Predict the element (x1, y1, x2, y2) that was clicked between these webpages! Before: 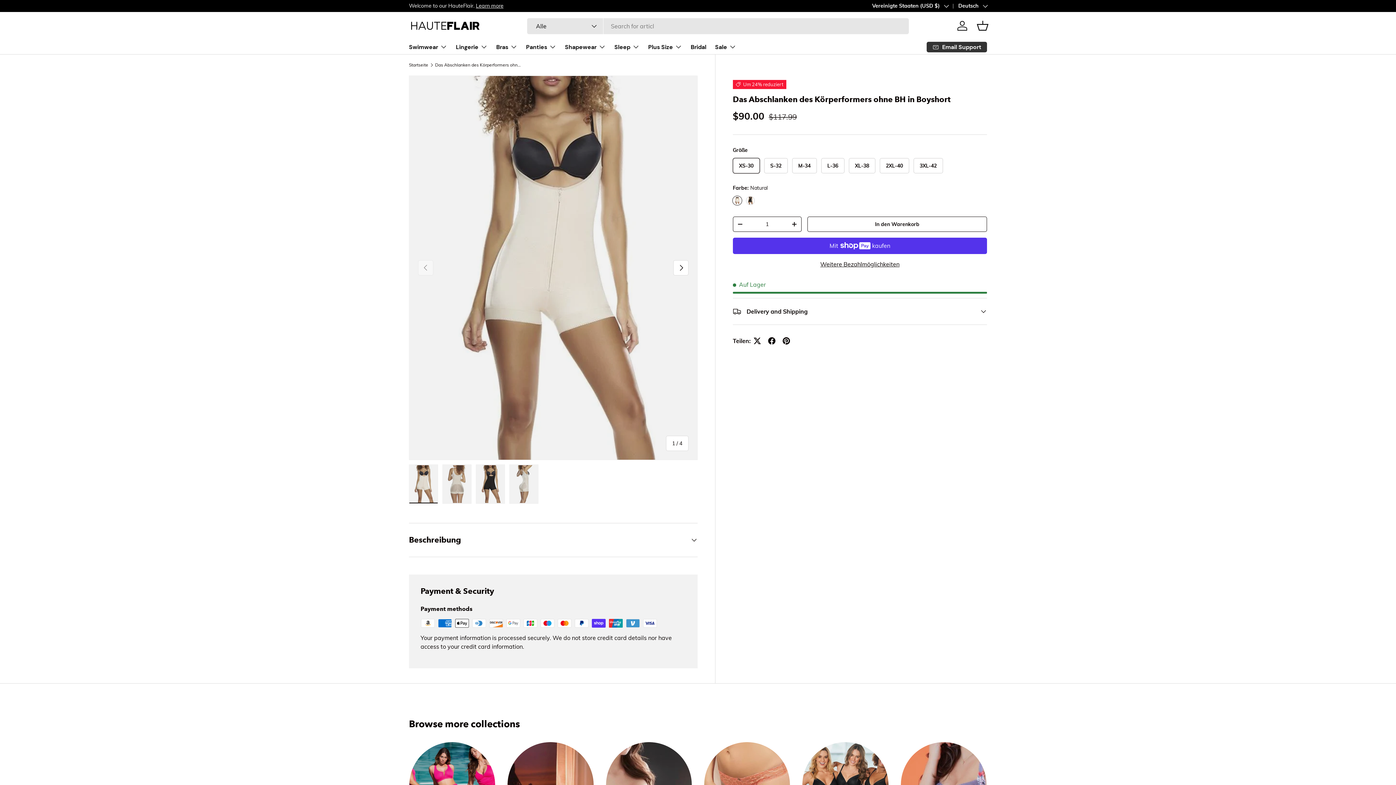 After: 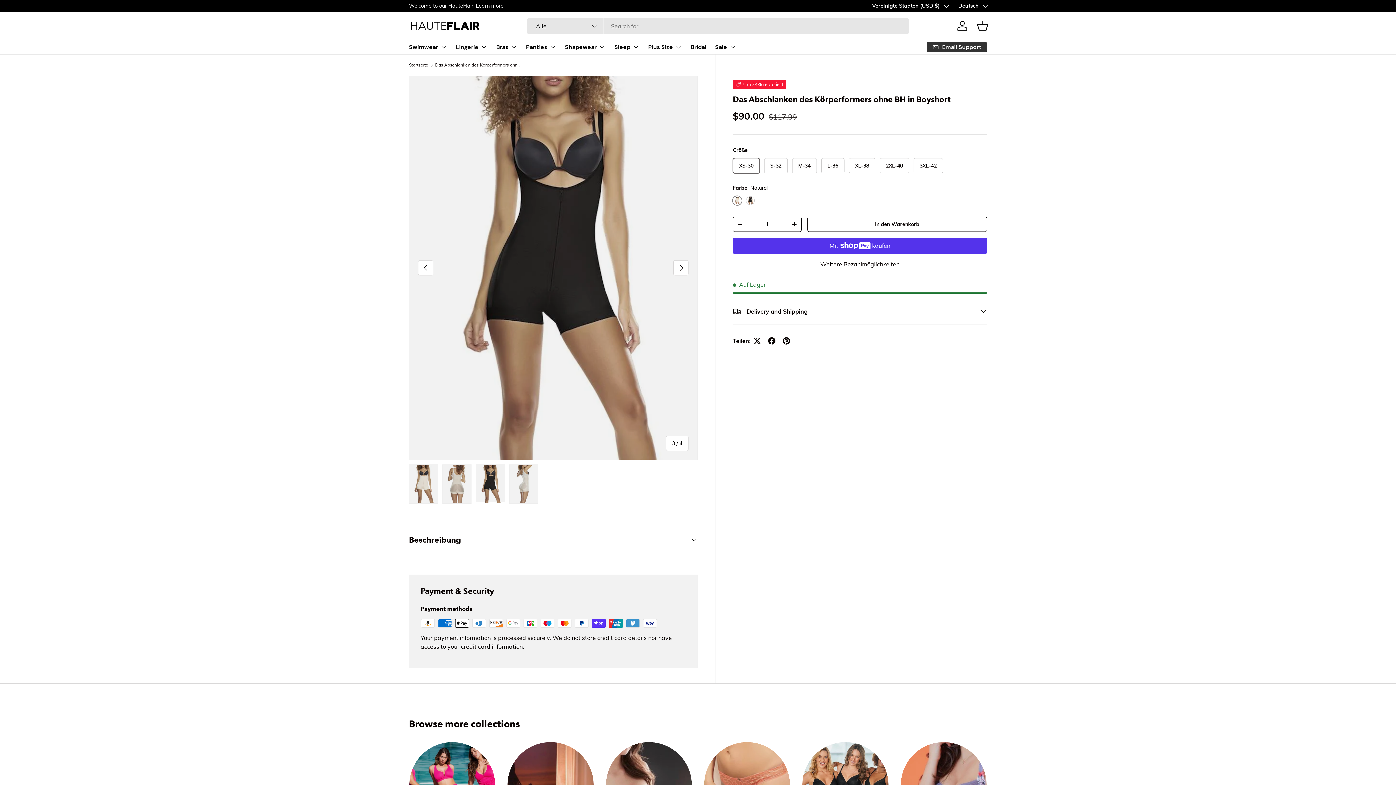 Action: bbox: (476, 464, 505, 504) label: Bild 3 in Galerieansicht laden